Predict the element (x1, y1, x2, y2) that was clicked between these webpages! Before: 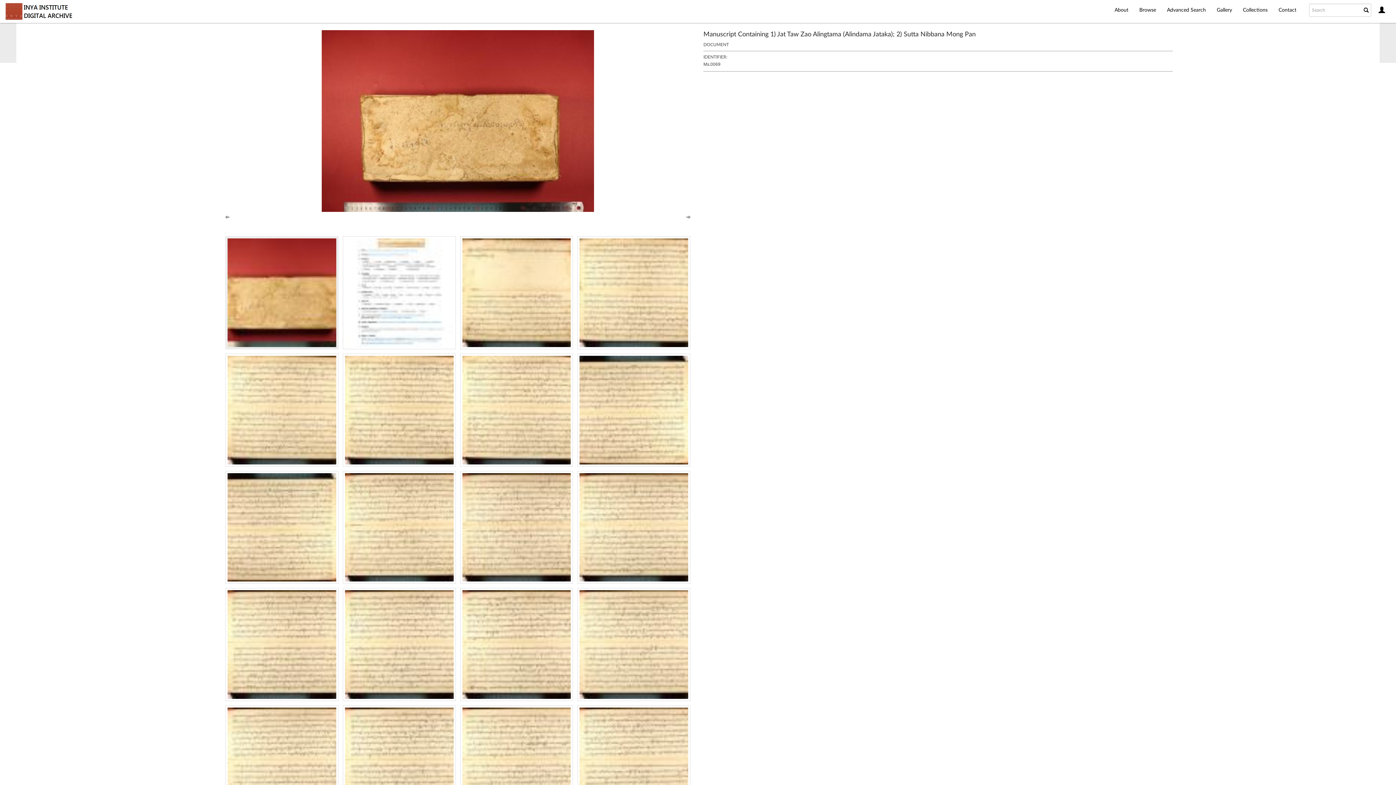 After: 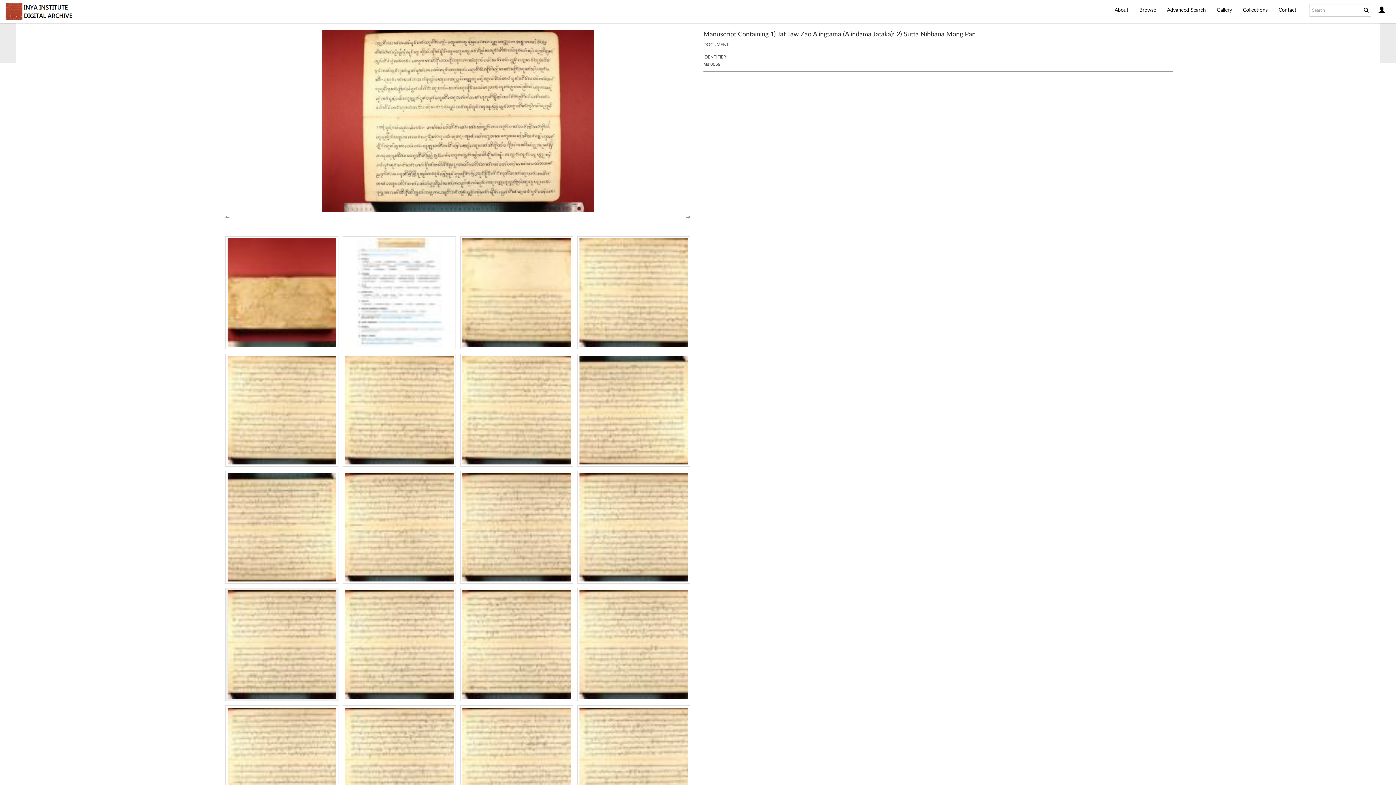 Action: bbox: (225, 642, 338, 647)